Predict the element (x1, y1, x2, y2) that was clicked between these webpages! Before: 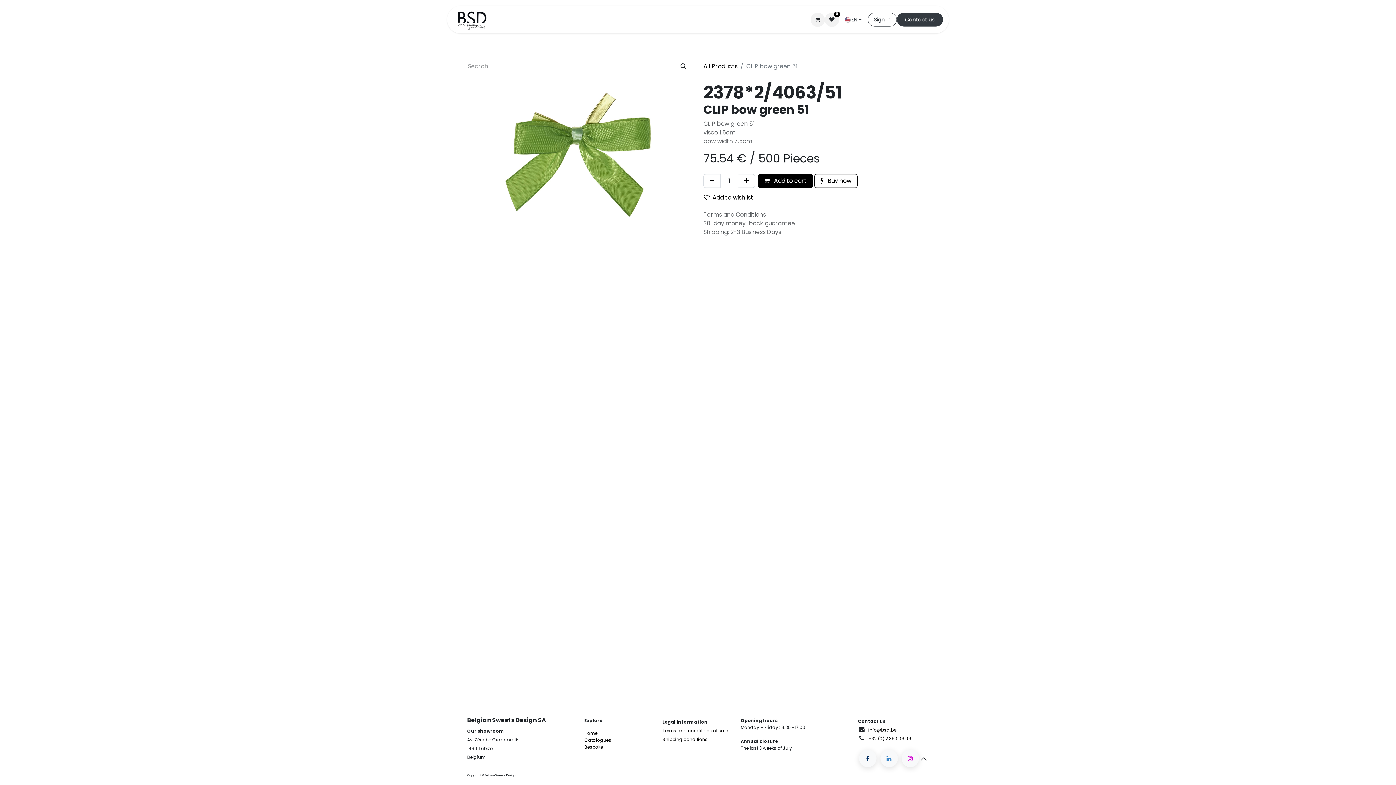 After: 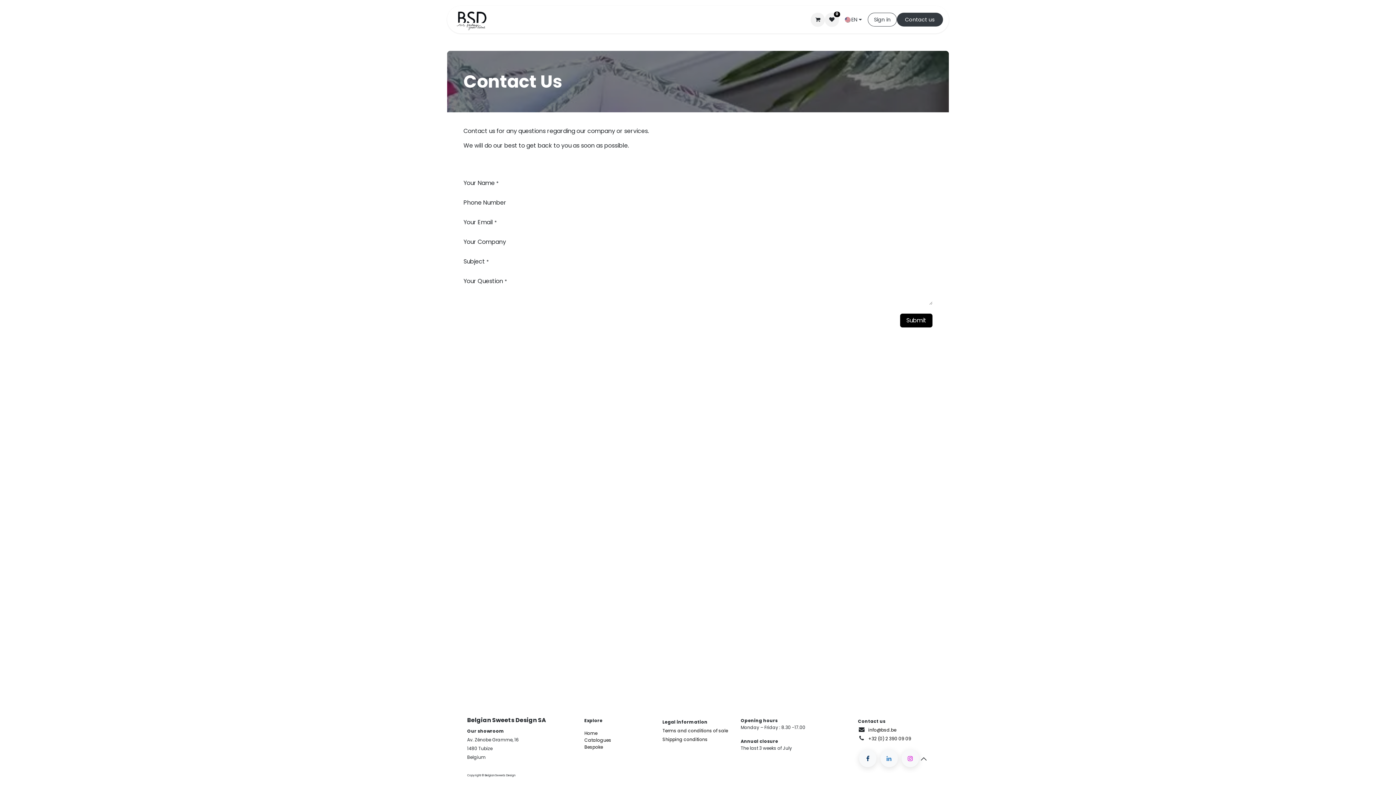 Action: bbox: (897, 12, 943, 26) label: Contact us